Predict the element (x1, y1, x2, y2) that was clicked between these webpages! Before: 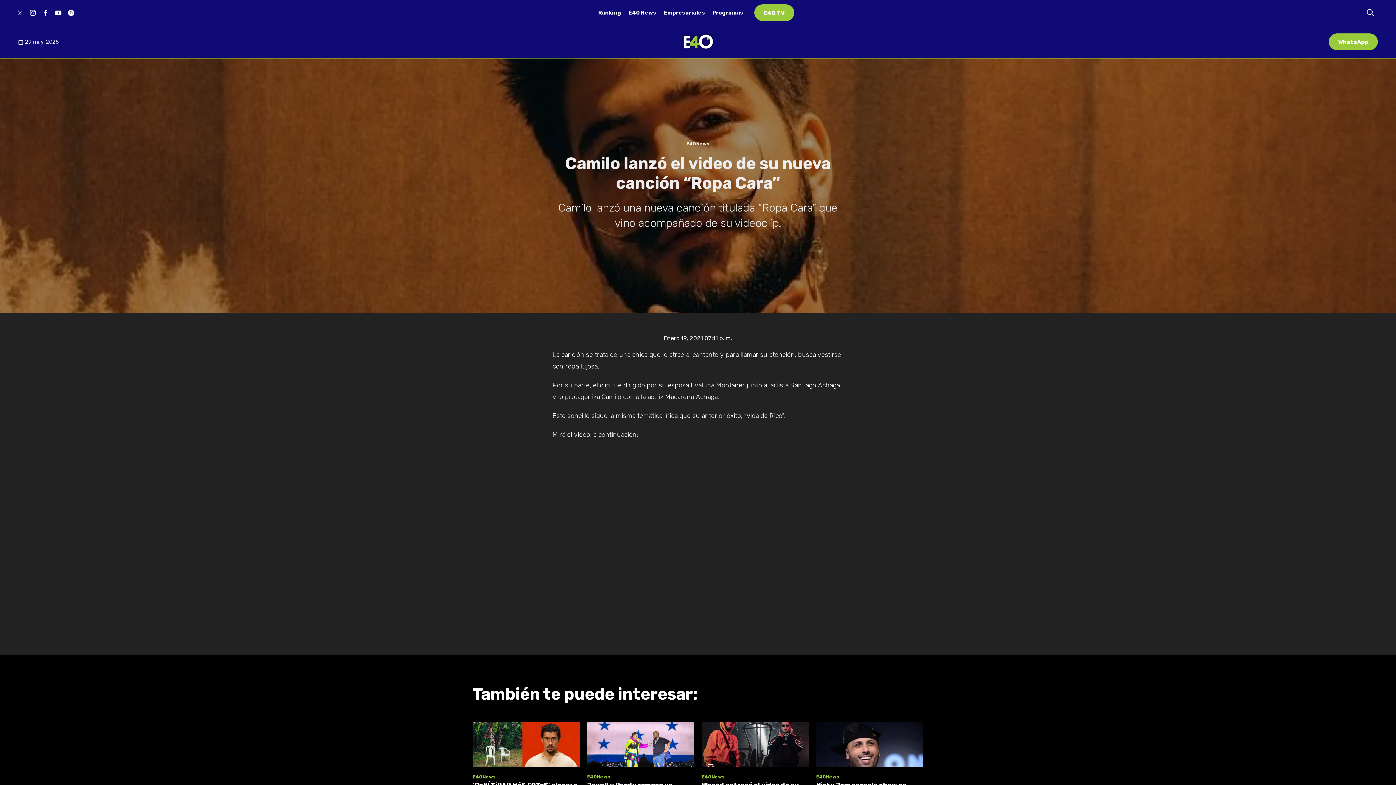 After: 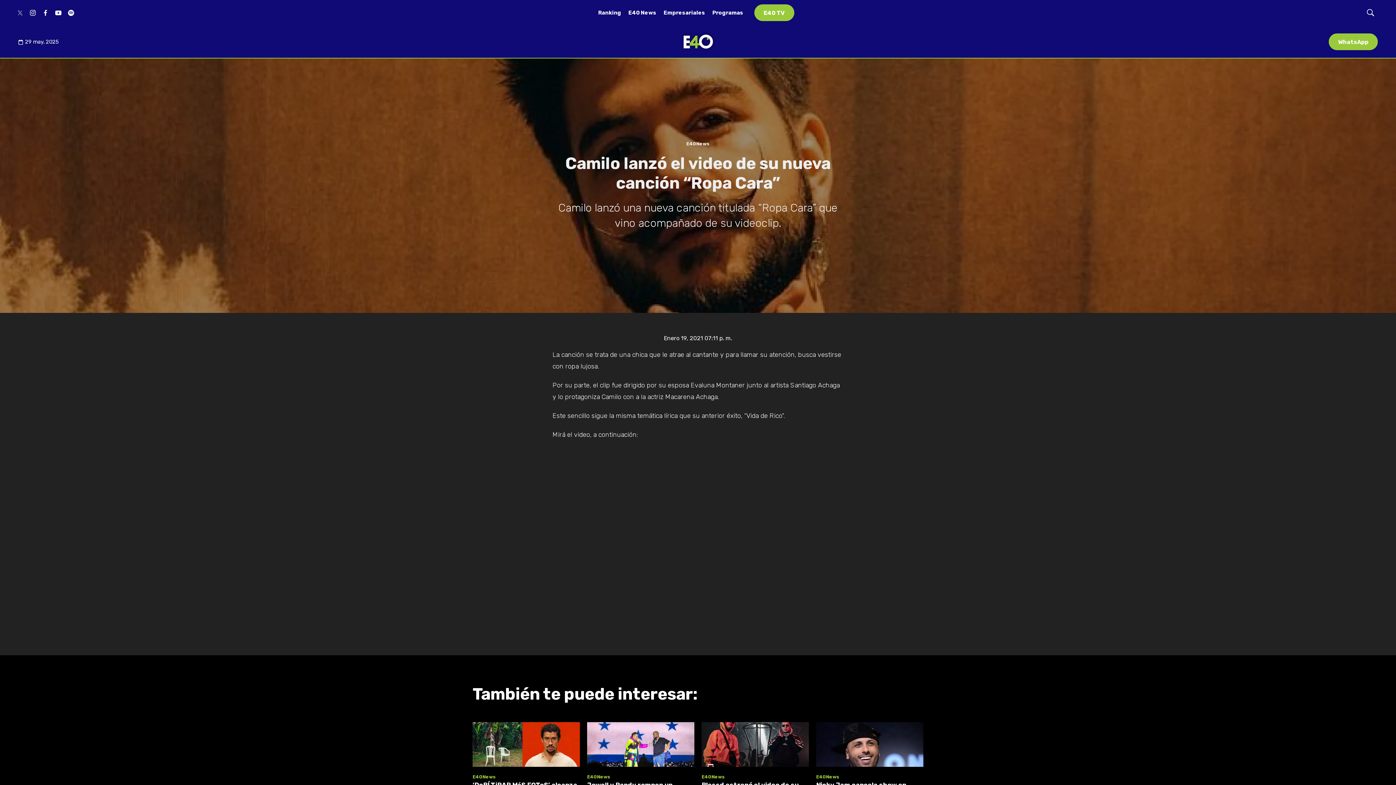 Action: label: twitter bbox: (14, 7, 25, 18)